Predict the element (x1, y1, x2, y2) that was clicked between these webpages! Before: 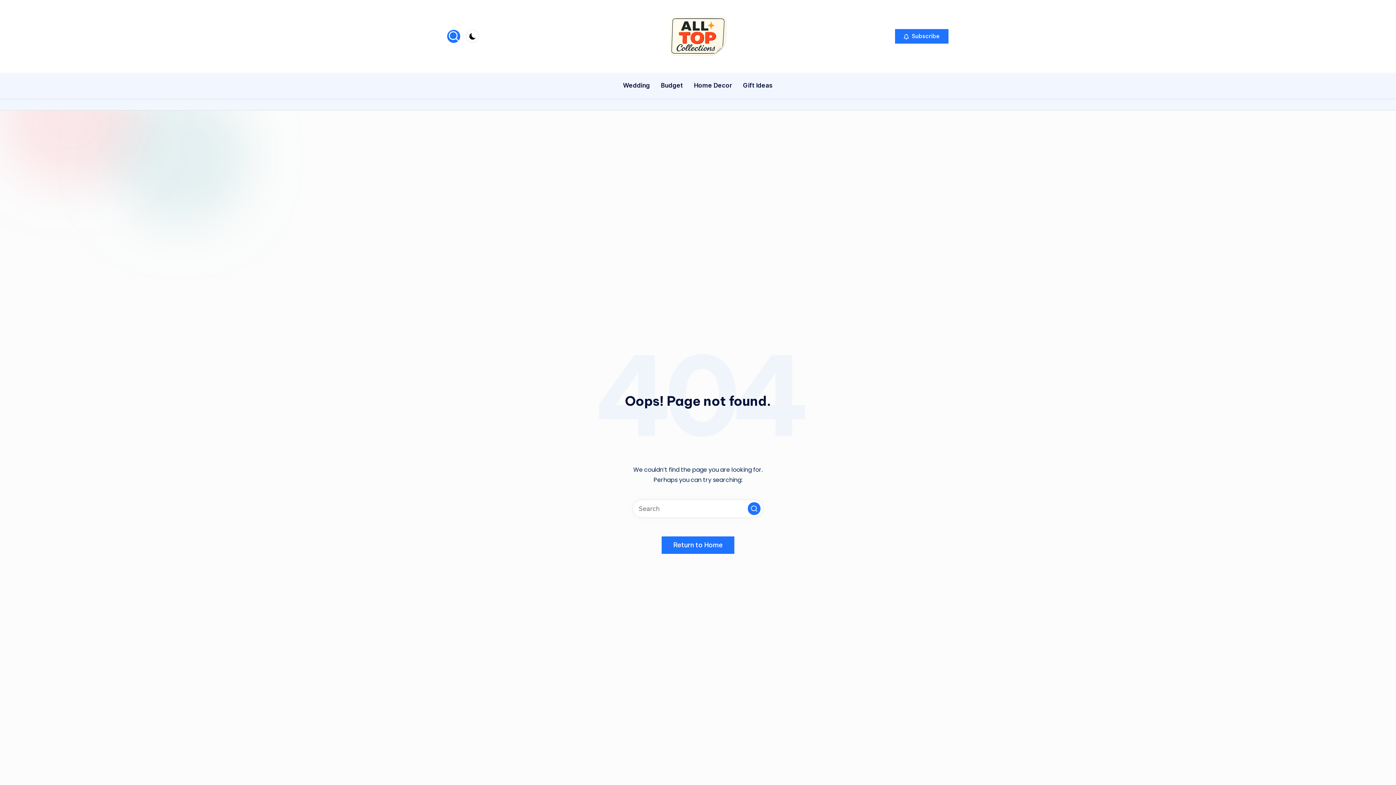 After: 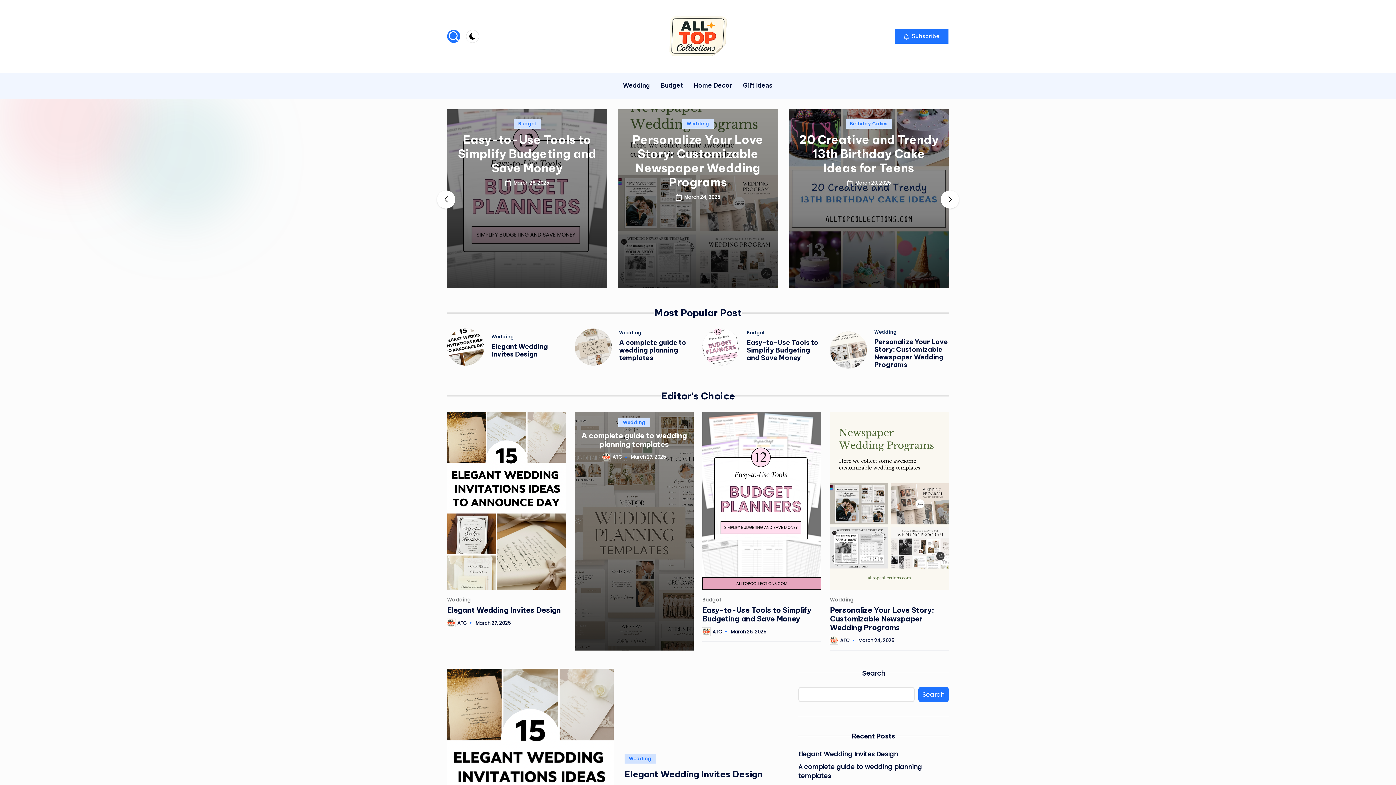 Action: bbox: (661, 536, 734, 554) label: Return to Home